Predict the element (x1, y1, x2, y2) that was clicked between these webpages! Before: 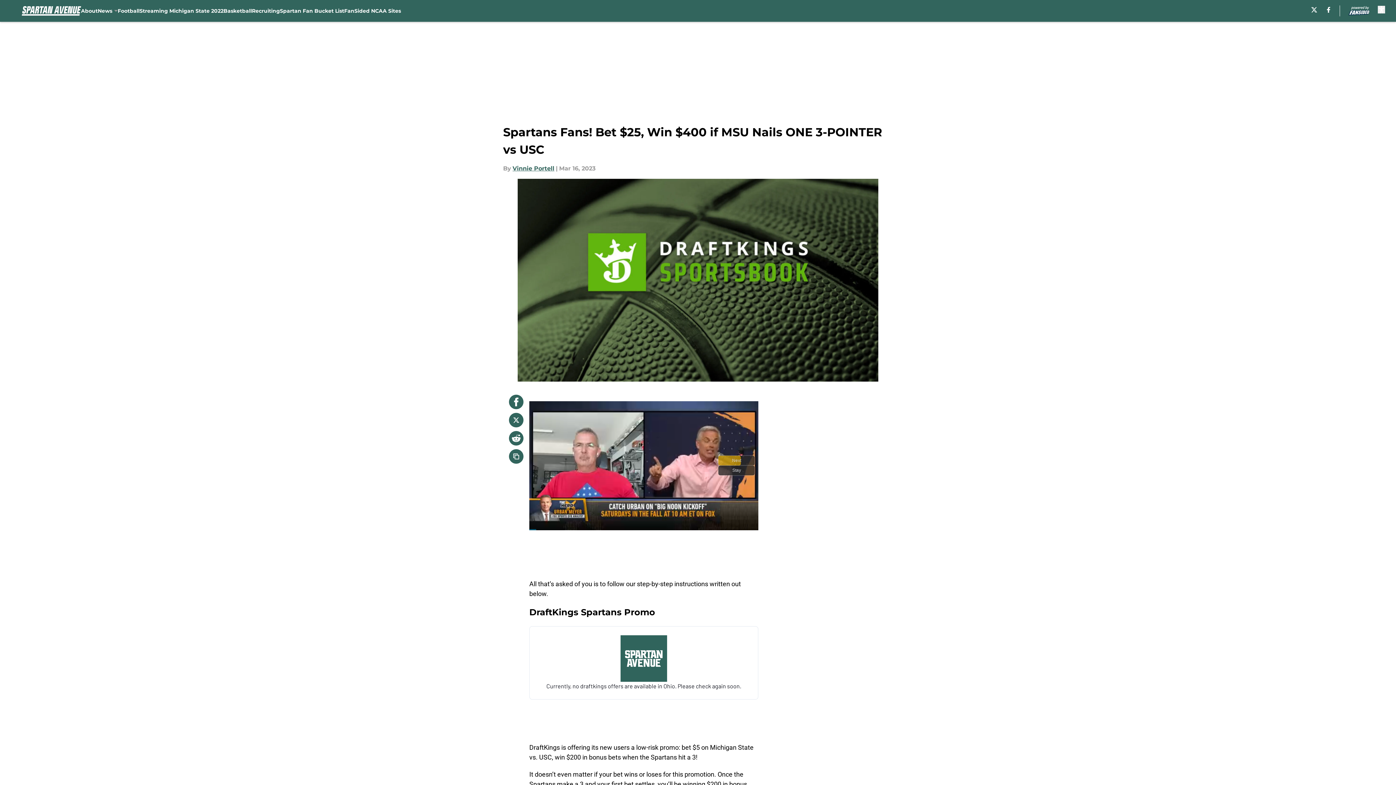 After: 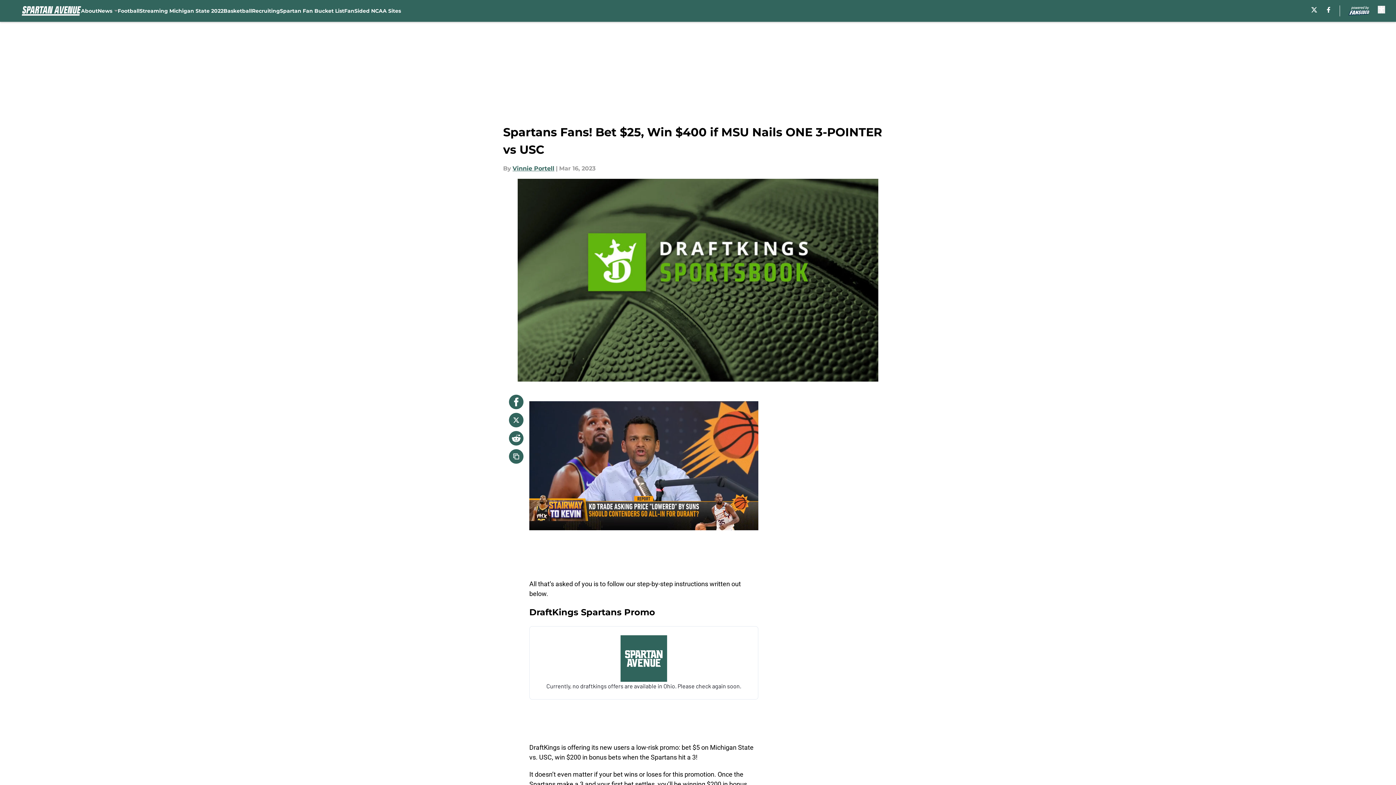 Action: bbox: (509, 413, 523, 427)